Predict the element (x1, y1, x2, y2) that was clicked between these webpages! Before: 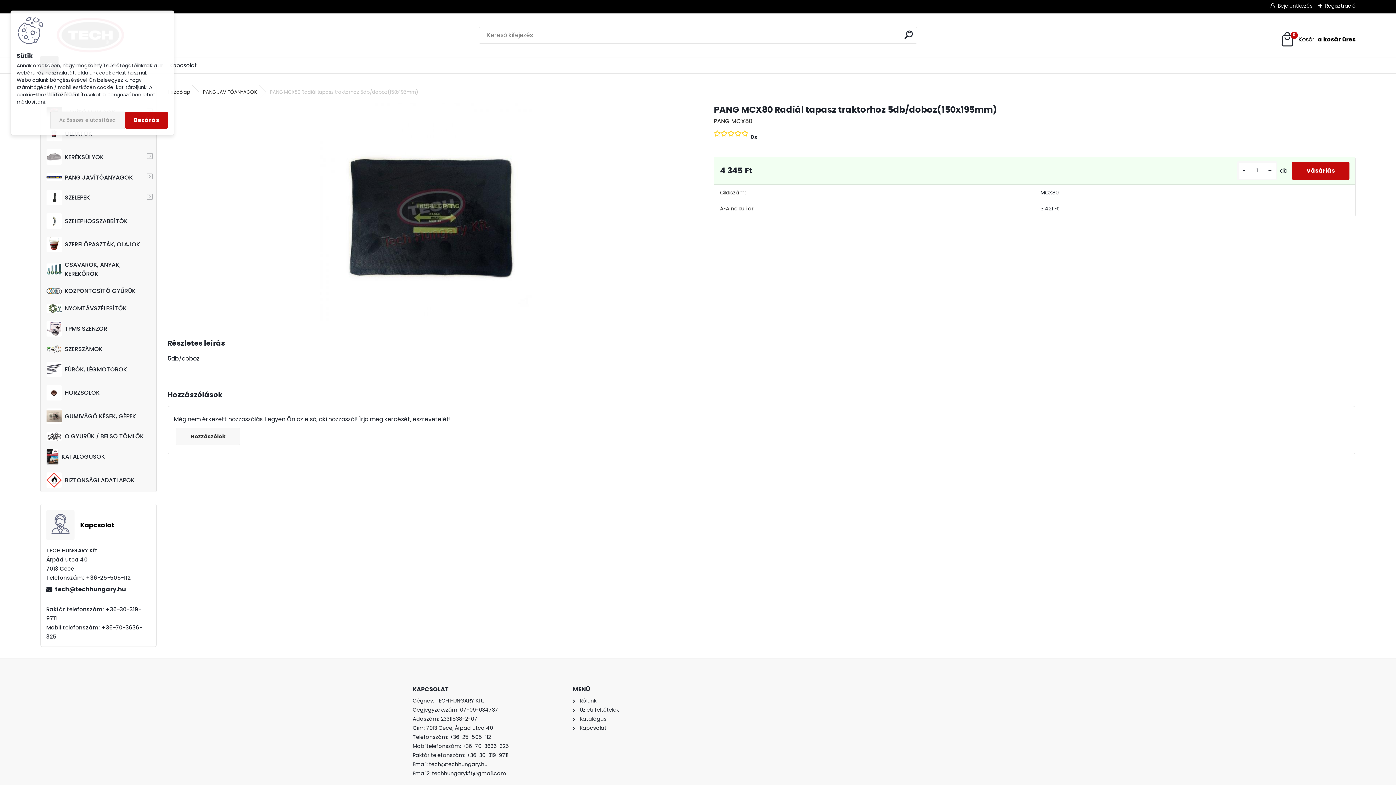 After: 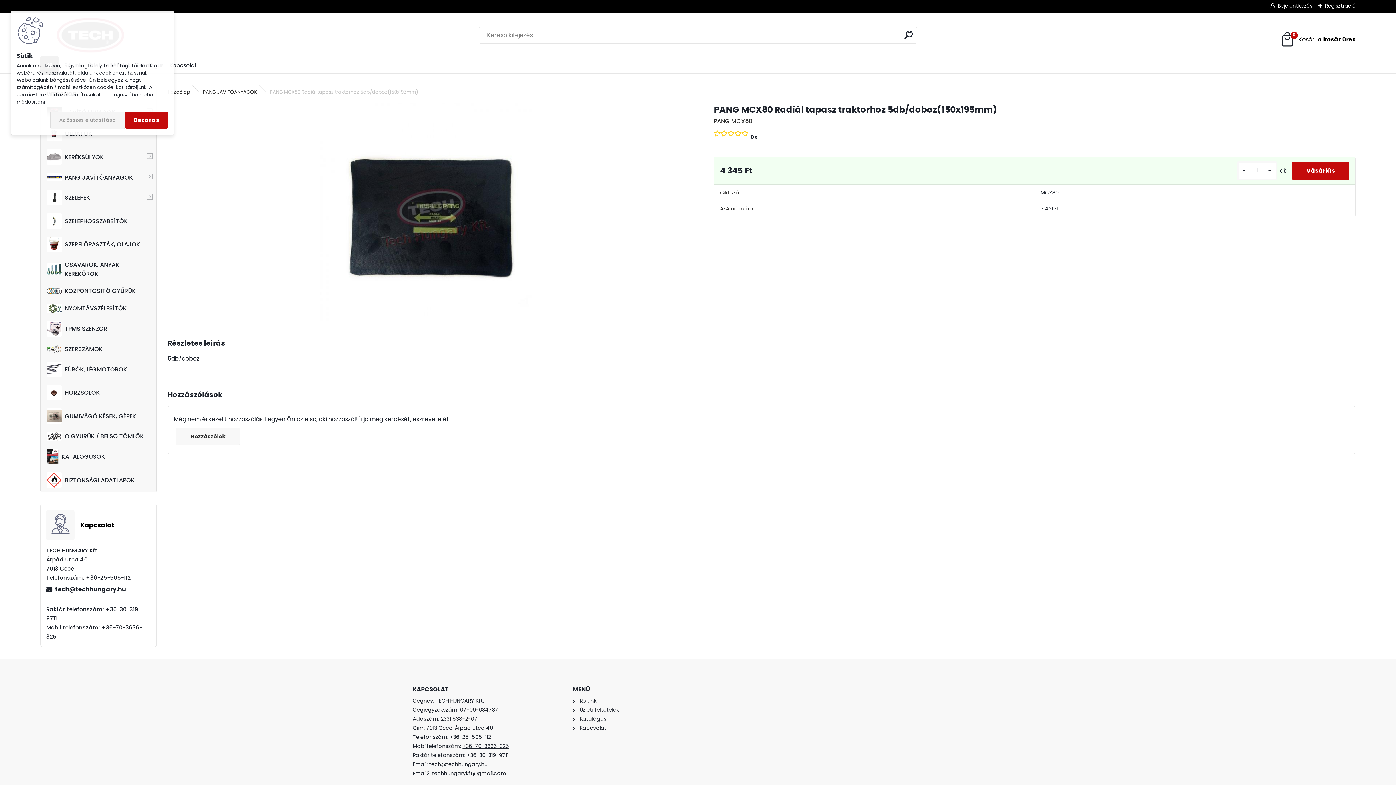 Action: bbox: (462, 742, 509, 750) label: +36-70-3636-325